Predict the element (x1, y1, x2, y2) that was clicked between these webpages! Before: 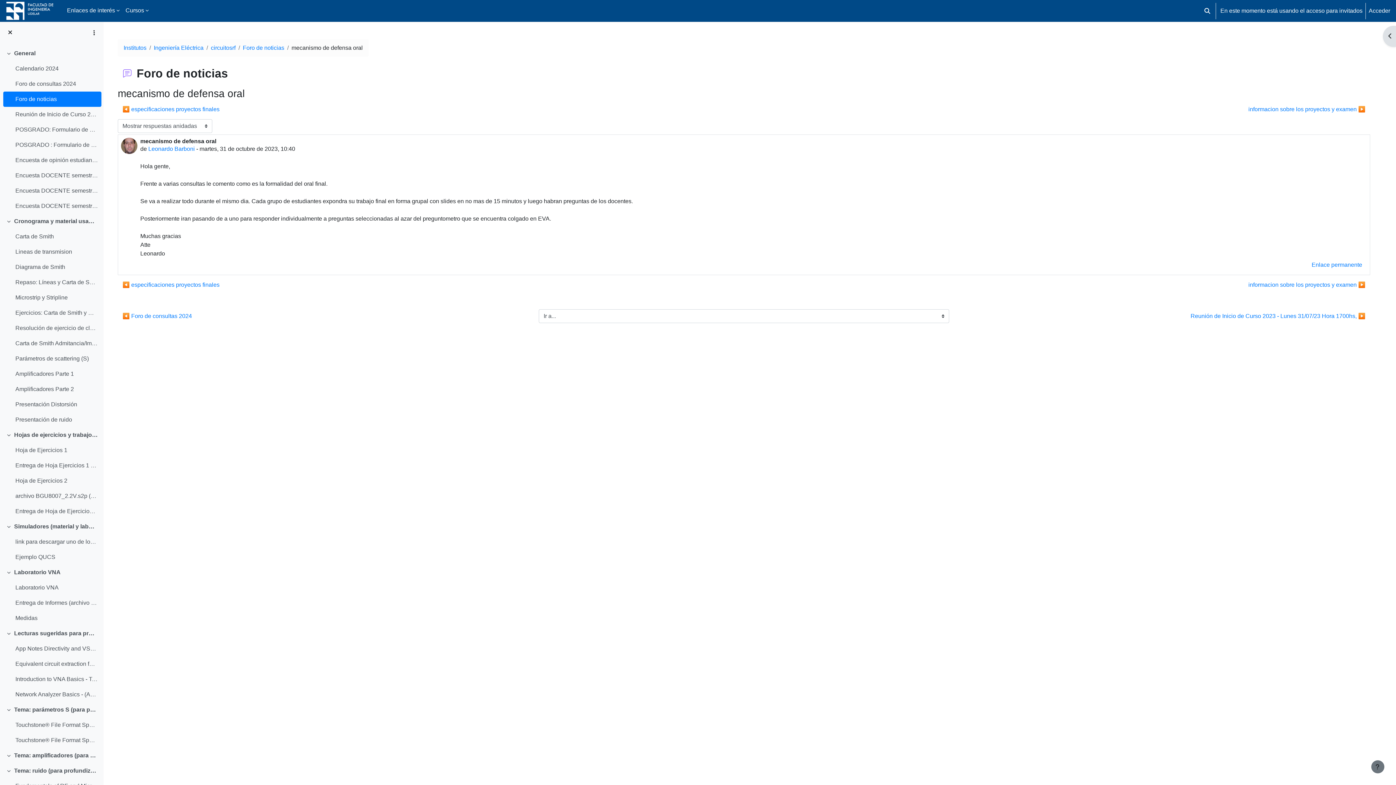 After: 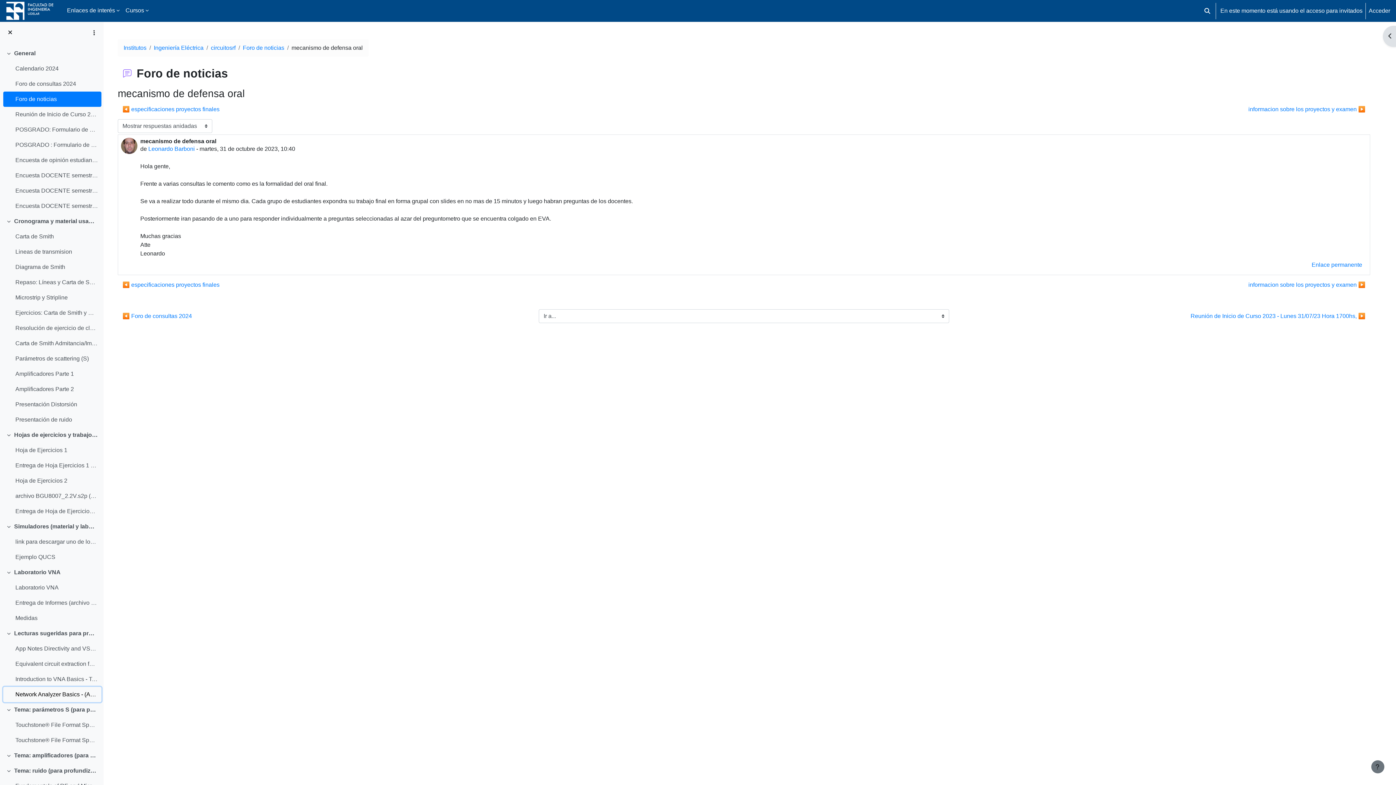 Action: bbox: (15, 690, 98, 699) label: Network Analyzer Basics - (Agilent Technologies)